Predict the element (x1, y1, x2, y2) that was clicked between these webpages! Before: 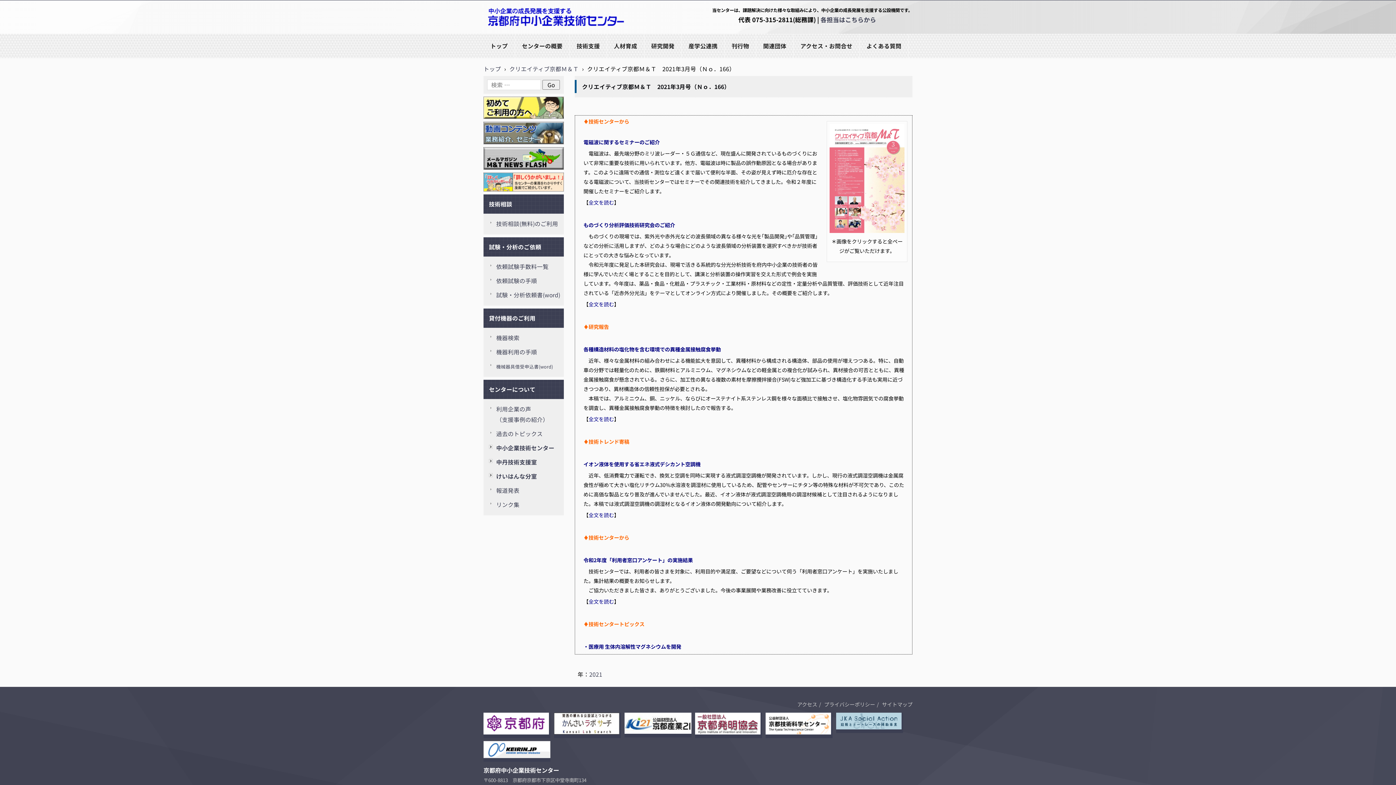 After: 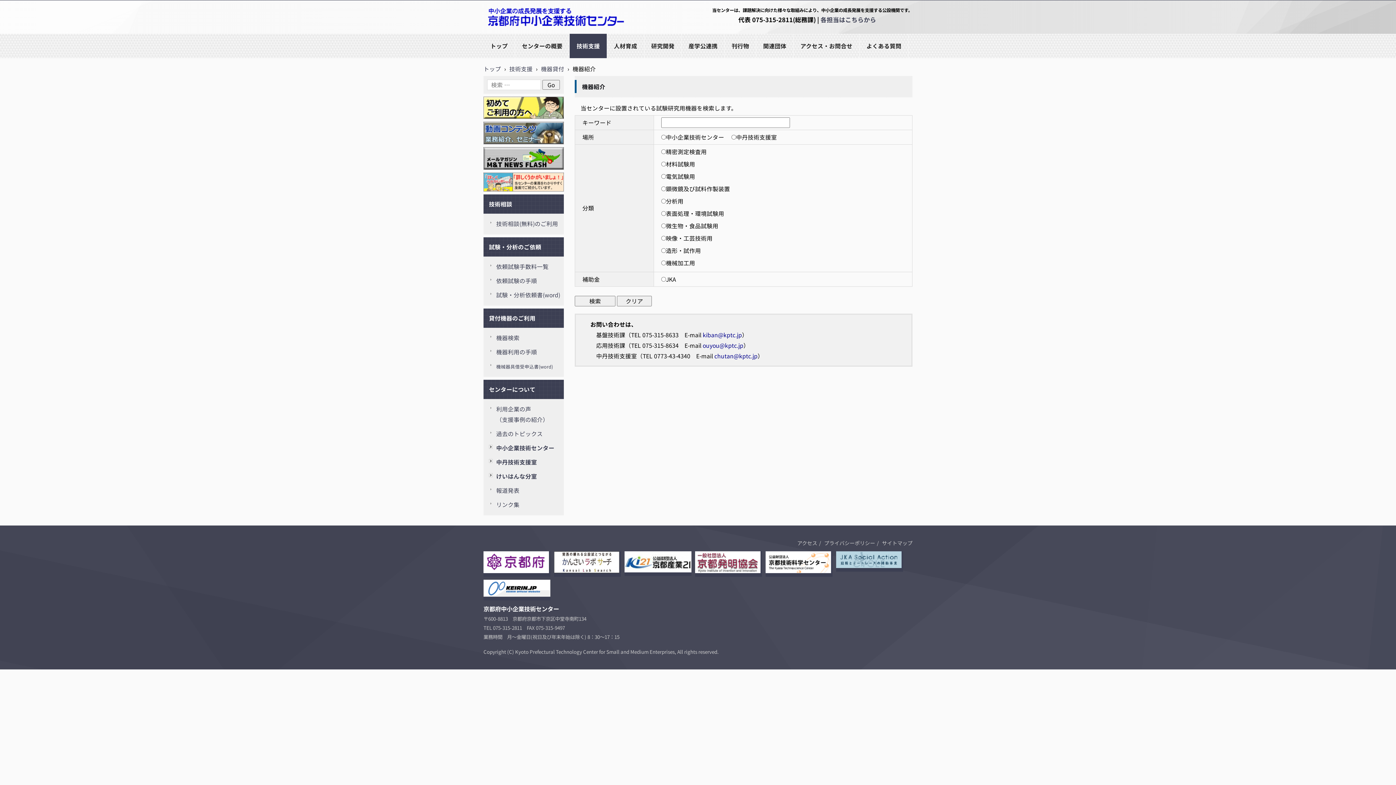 Action: label: 機器検索 bbox: (496, 333, 519, 342)